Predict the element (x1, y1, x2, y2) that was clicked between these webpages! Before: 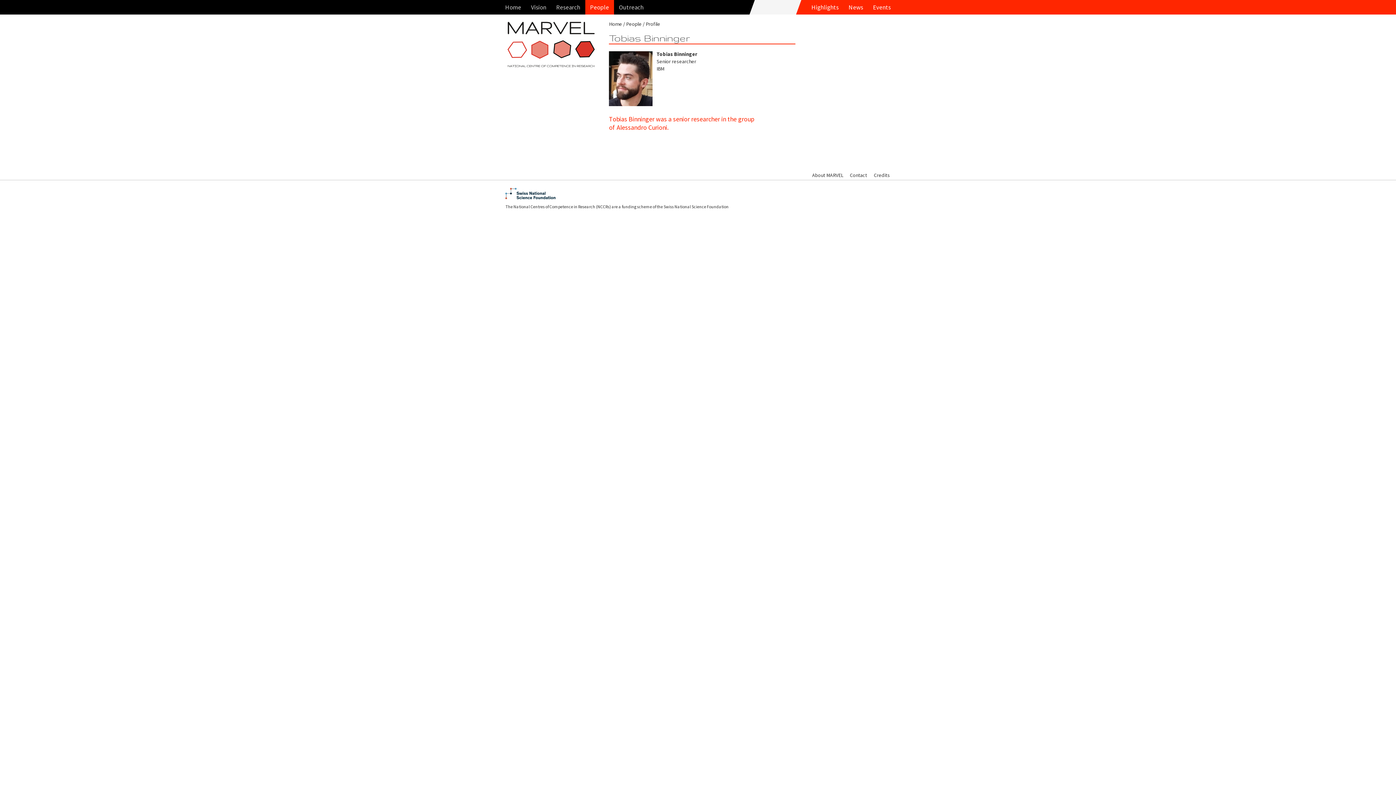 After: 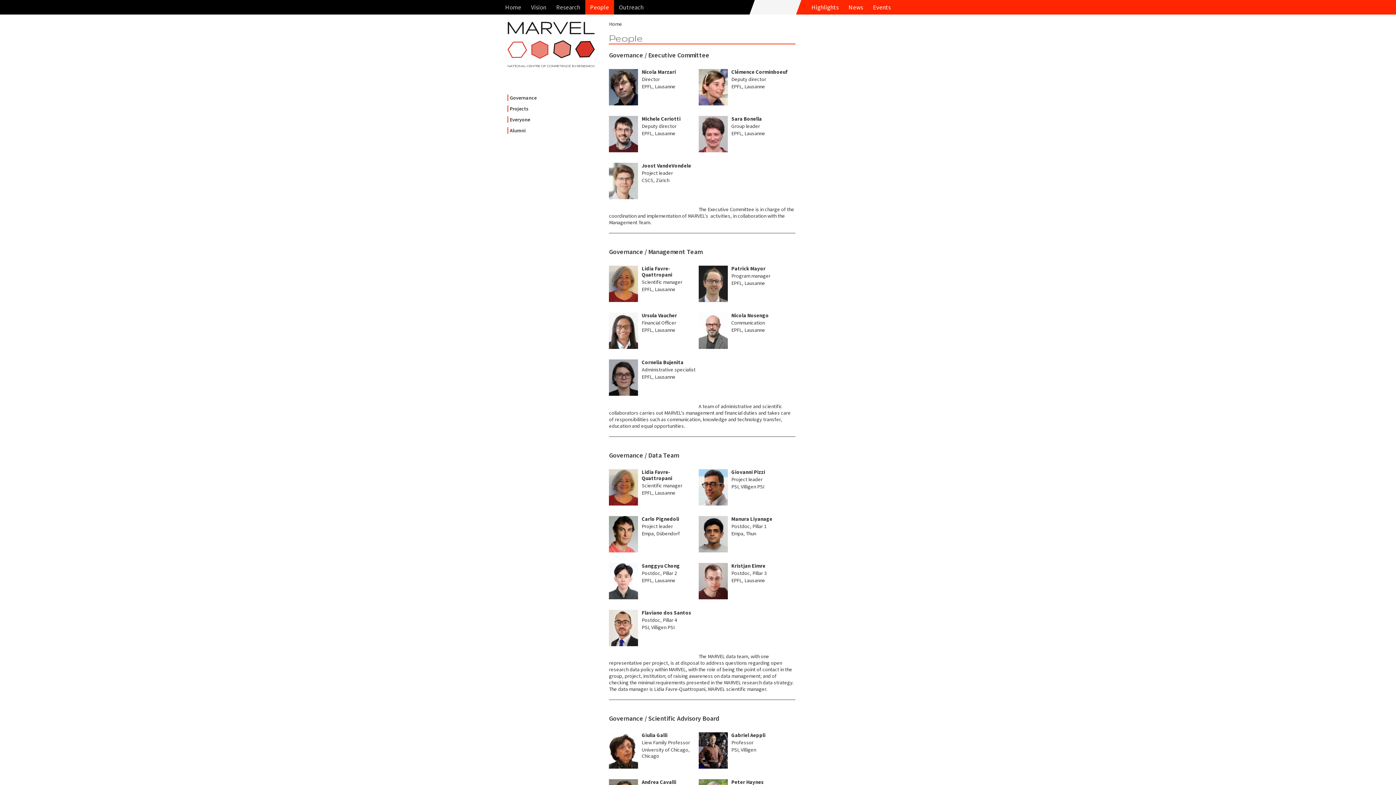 Action: label: Profile bbox: (645, 20, 660, 27)